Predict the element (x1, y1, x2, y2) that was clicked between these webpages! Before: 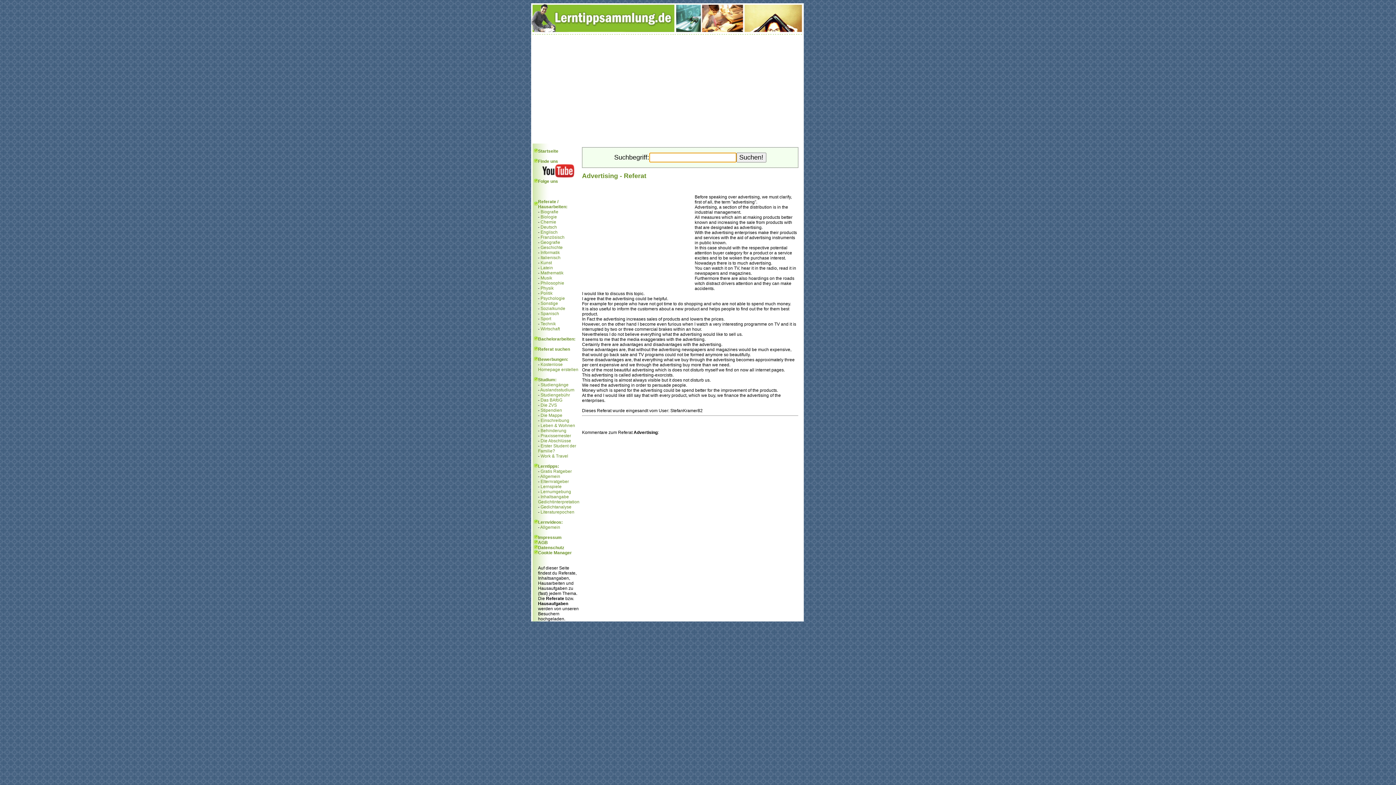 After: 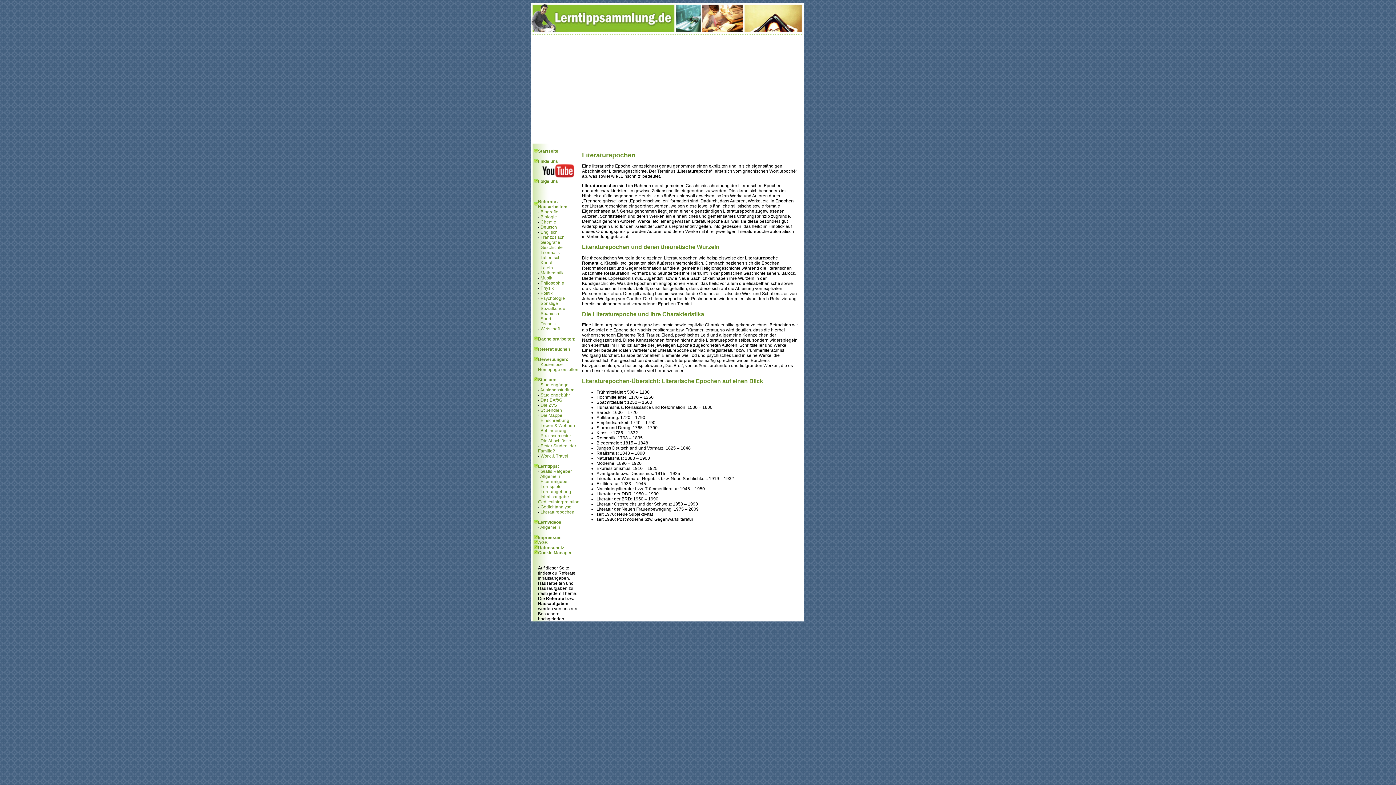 Action: label: Literaturepochen bbox: (540, 509, 574, 514)